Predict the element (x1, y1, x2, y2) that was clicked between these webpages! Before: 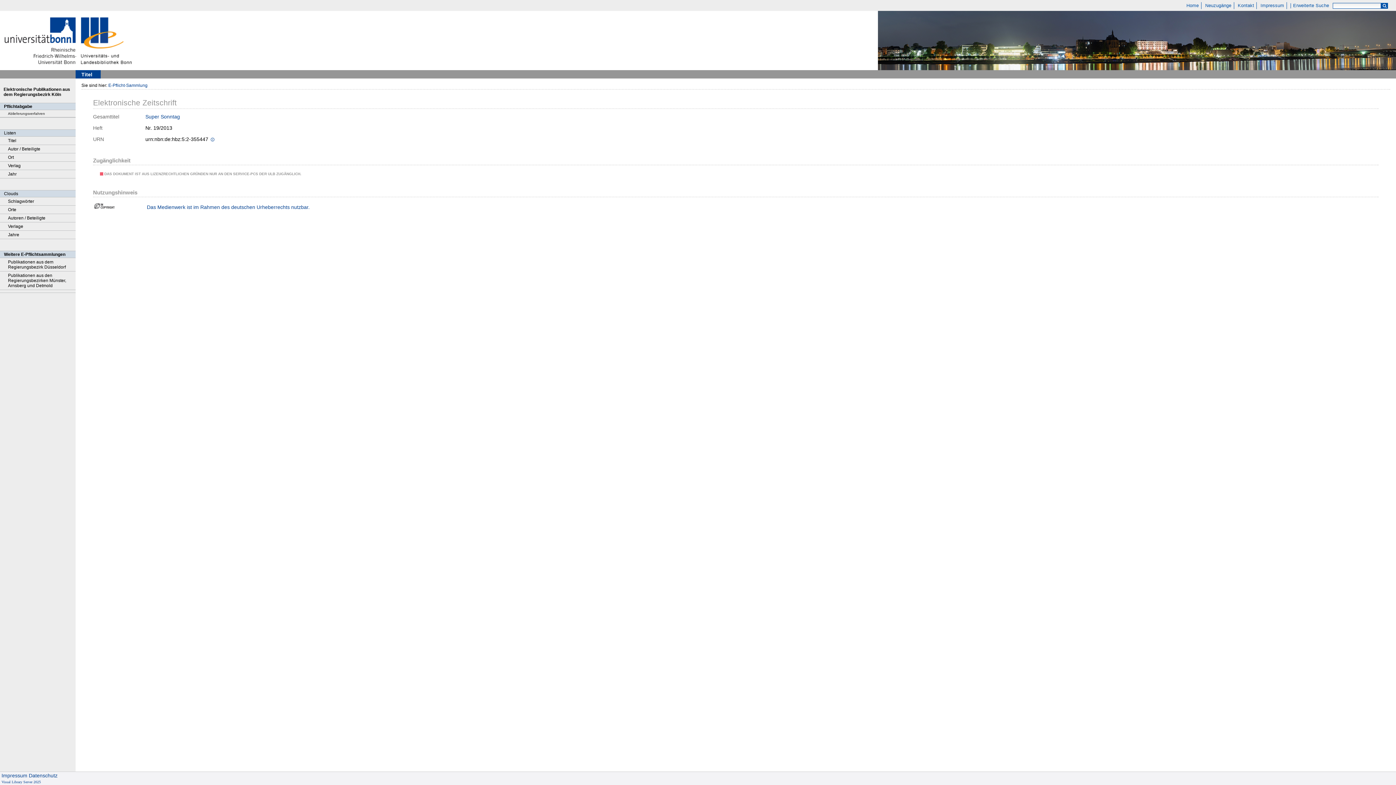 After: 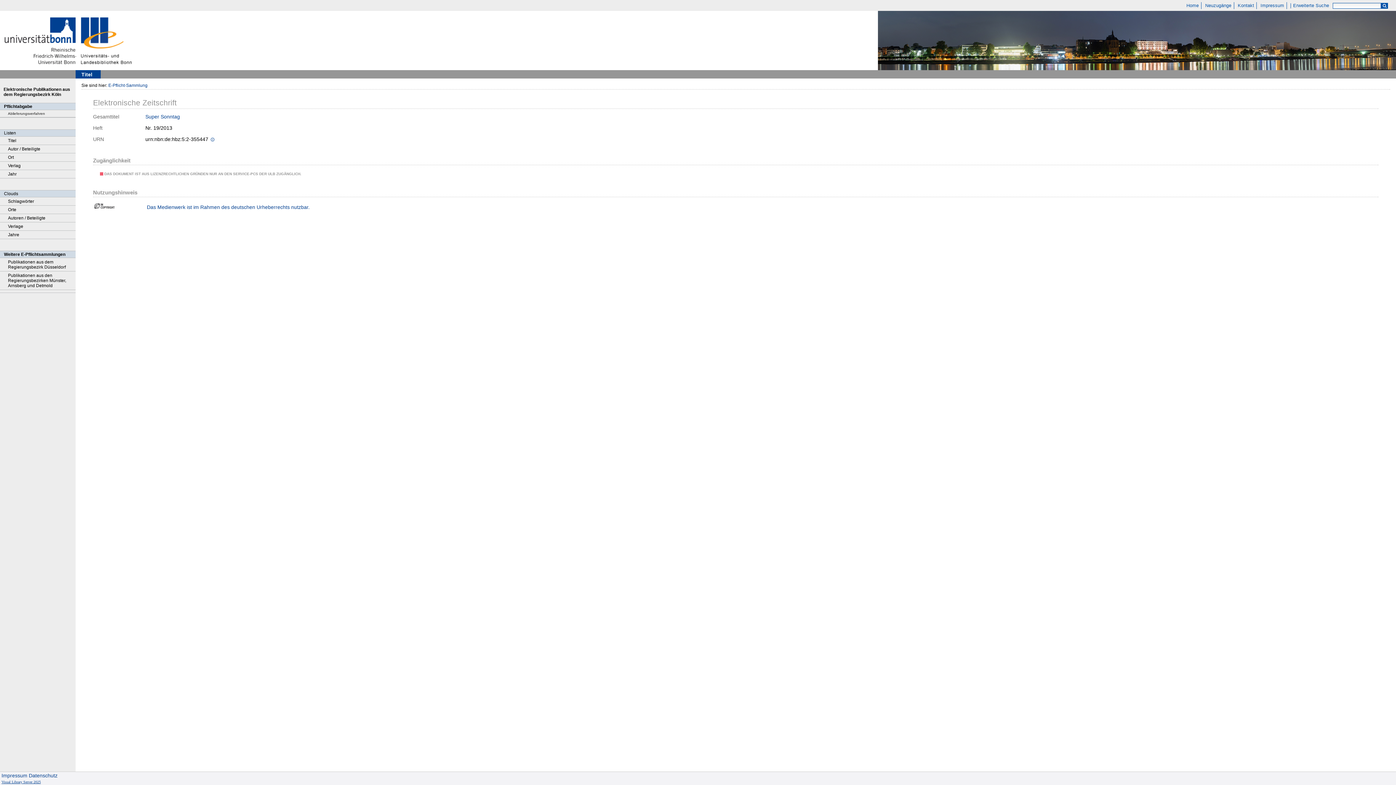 Action: bbox: (1, 780, 40, 784) label: Visual Library Server 2025